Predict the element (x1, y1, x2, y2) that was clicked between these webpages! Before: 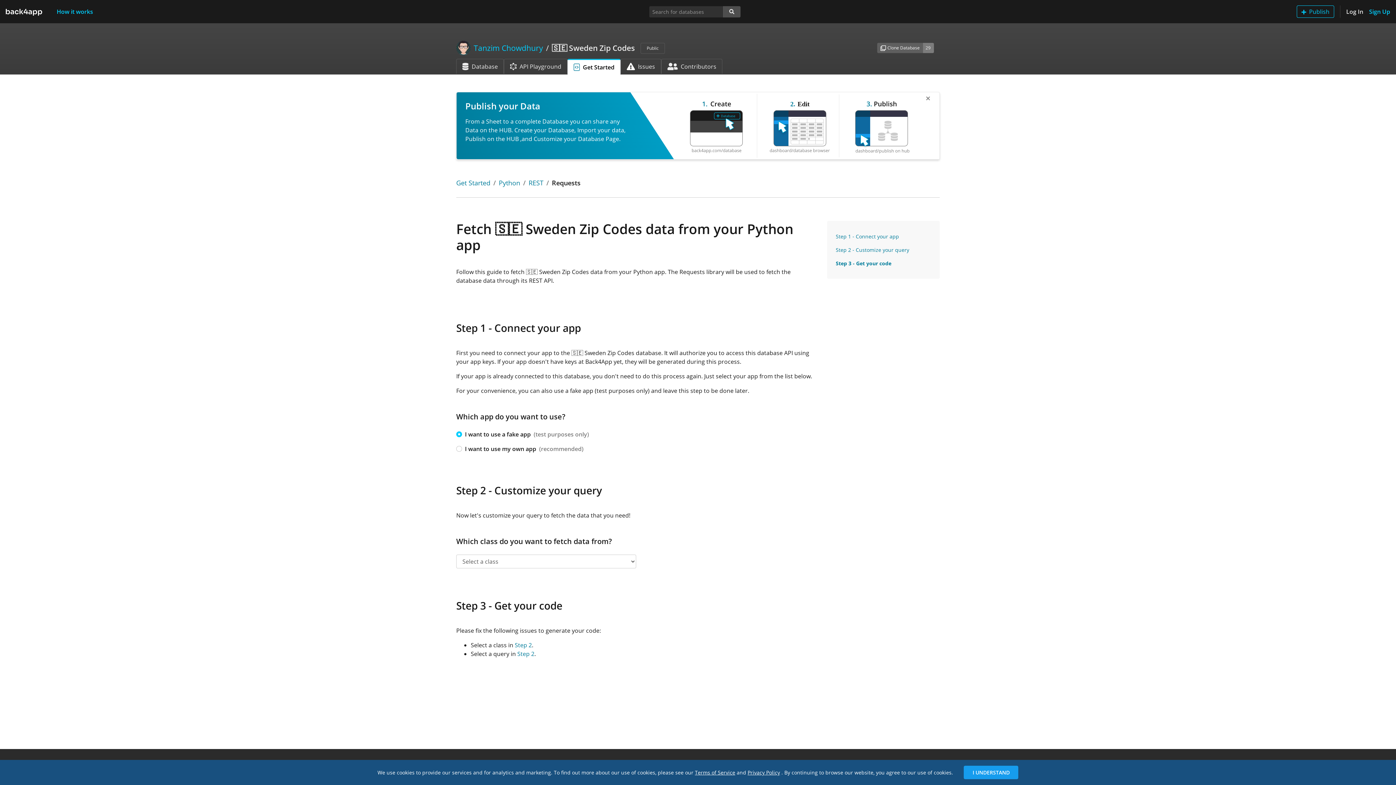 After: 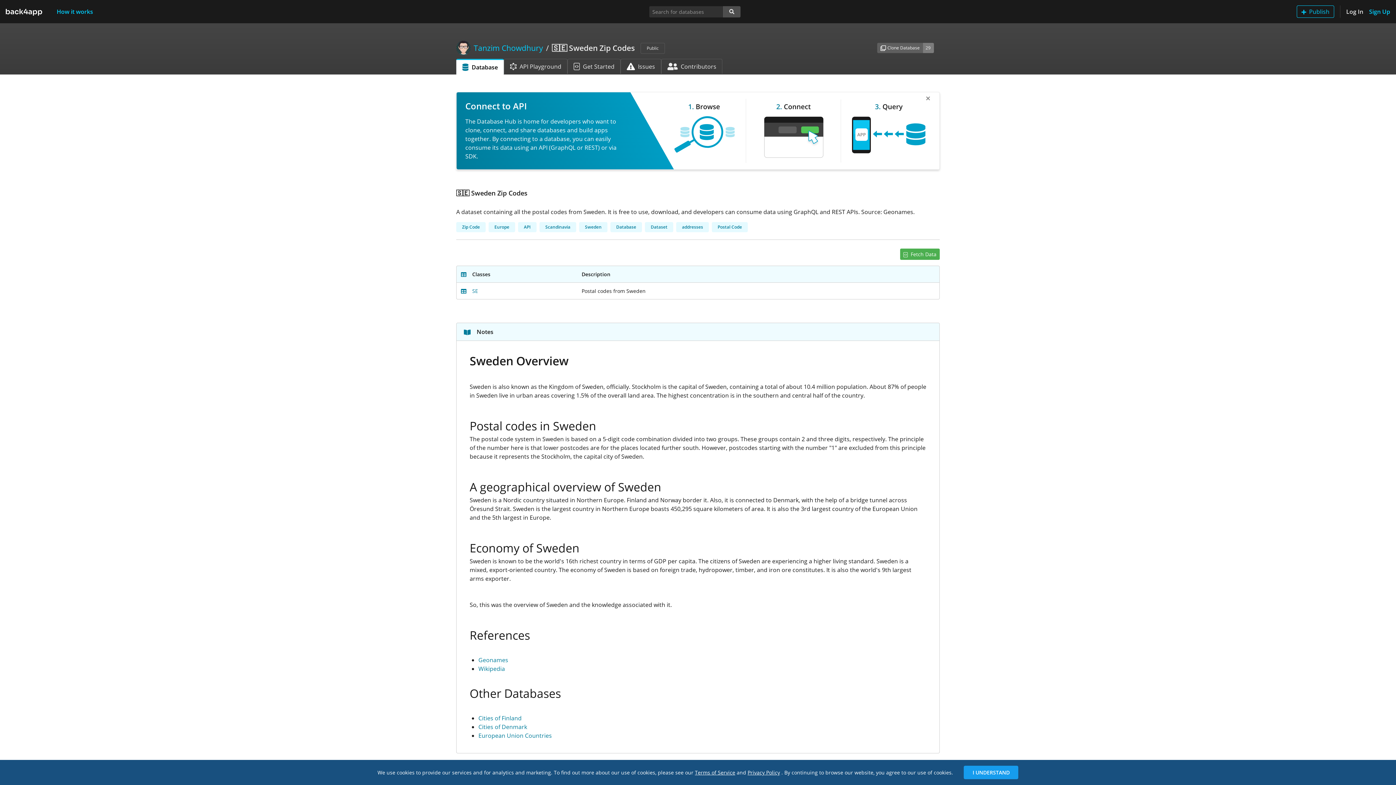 Action: bbox: (456, 58, 504, 73) label: Database